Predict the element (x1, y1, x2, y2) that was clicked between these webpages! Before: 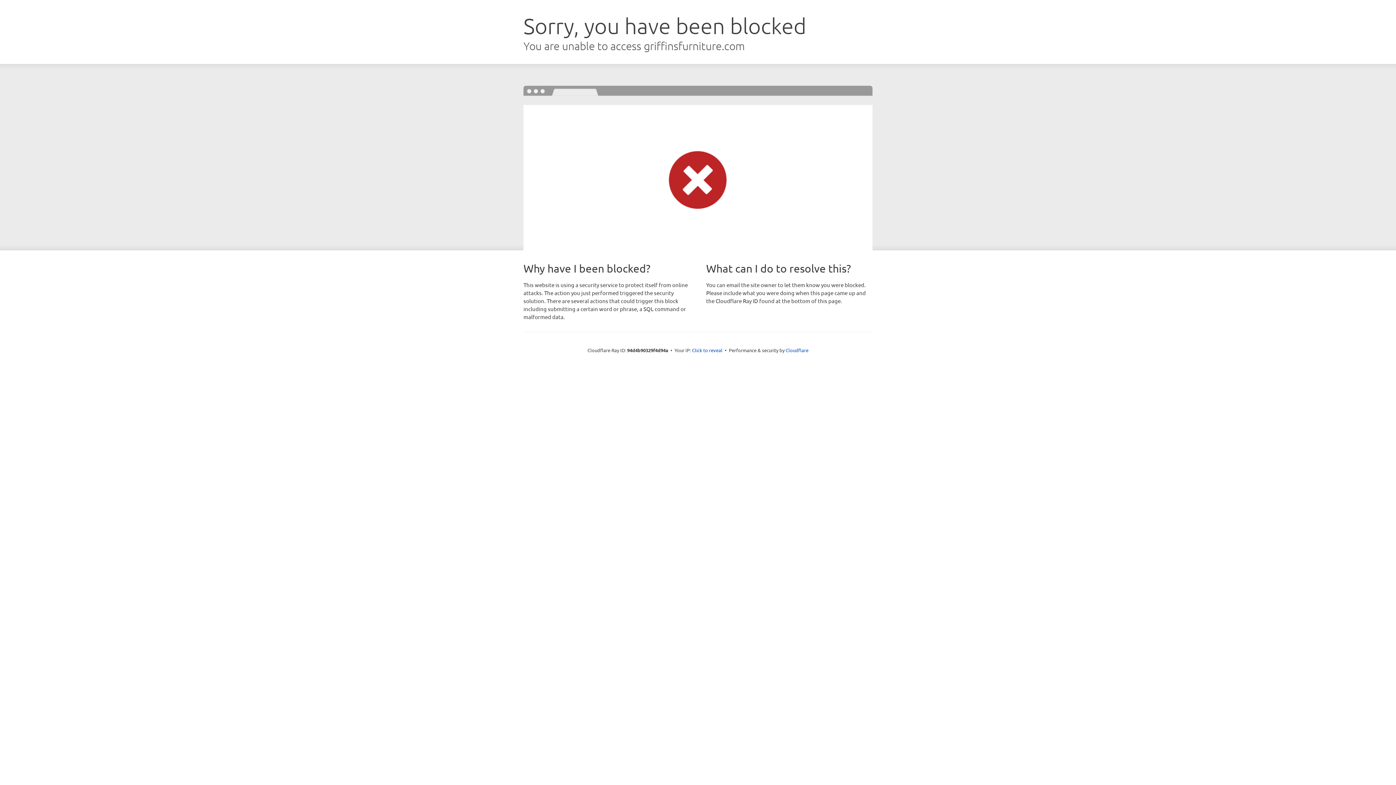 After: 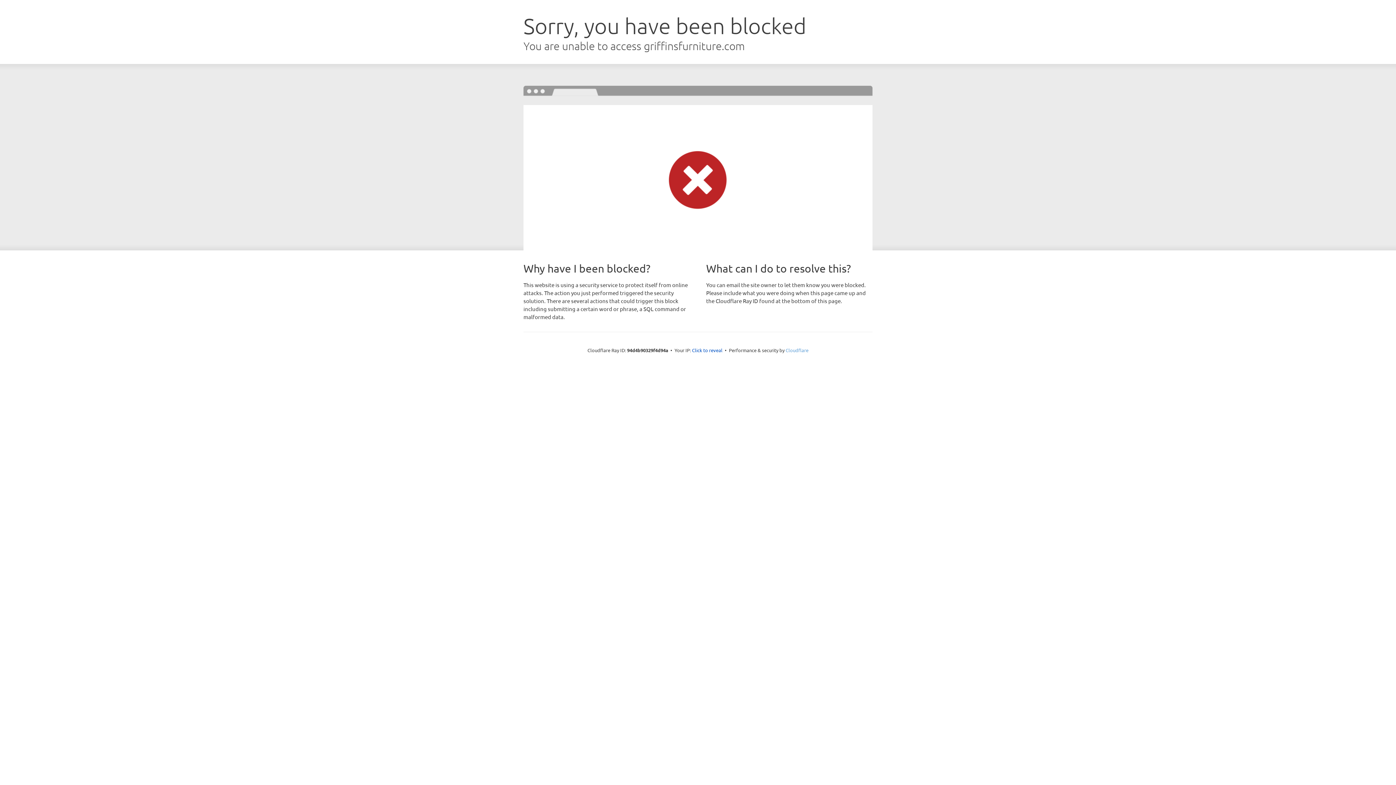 Action: bbox: (785, 347, 808, 353) label: Cloudflare